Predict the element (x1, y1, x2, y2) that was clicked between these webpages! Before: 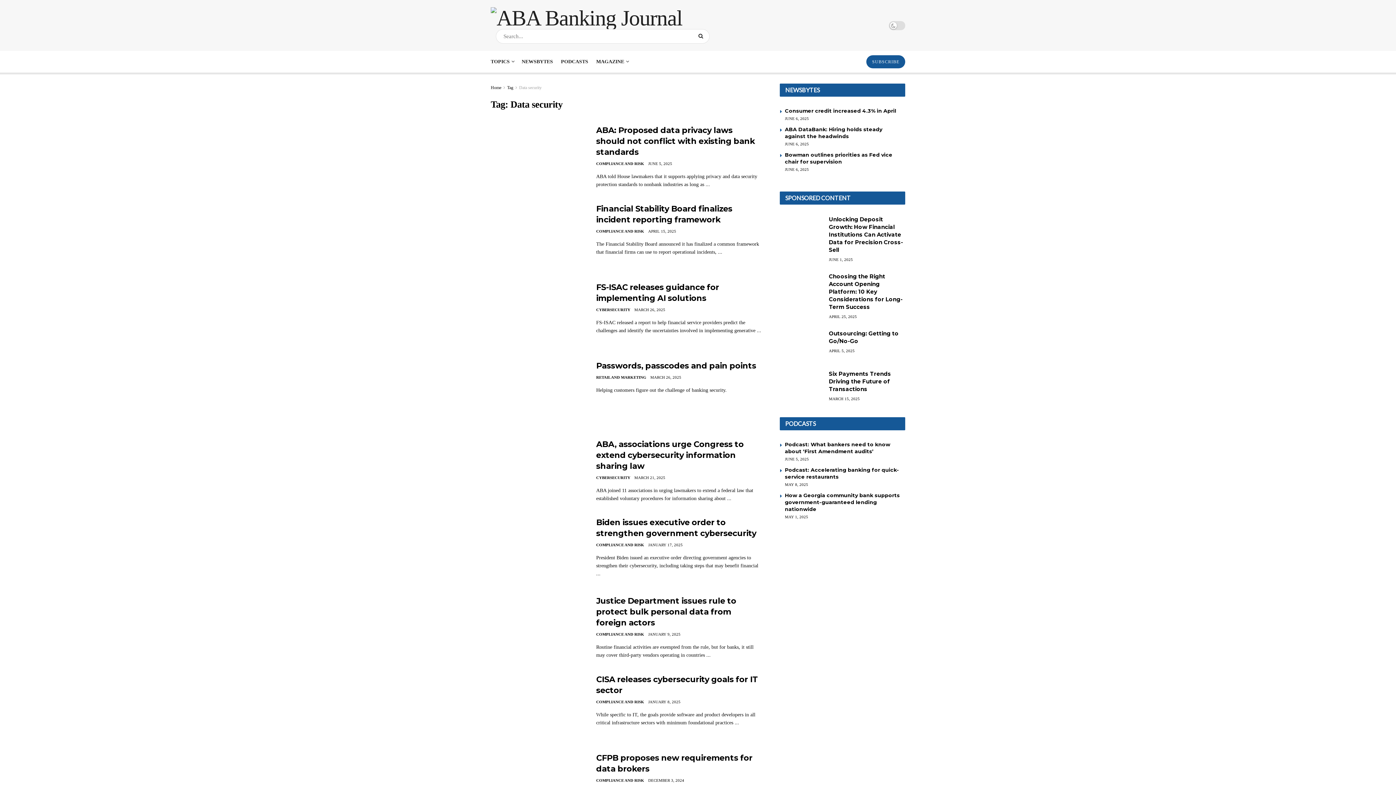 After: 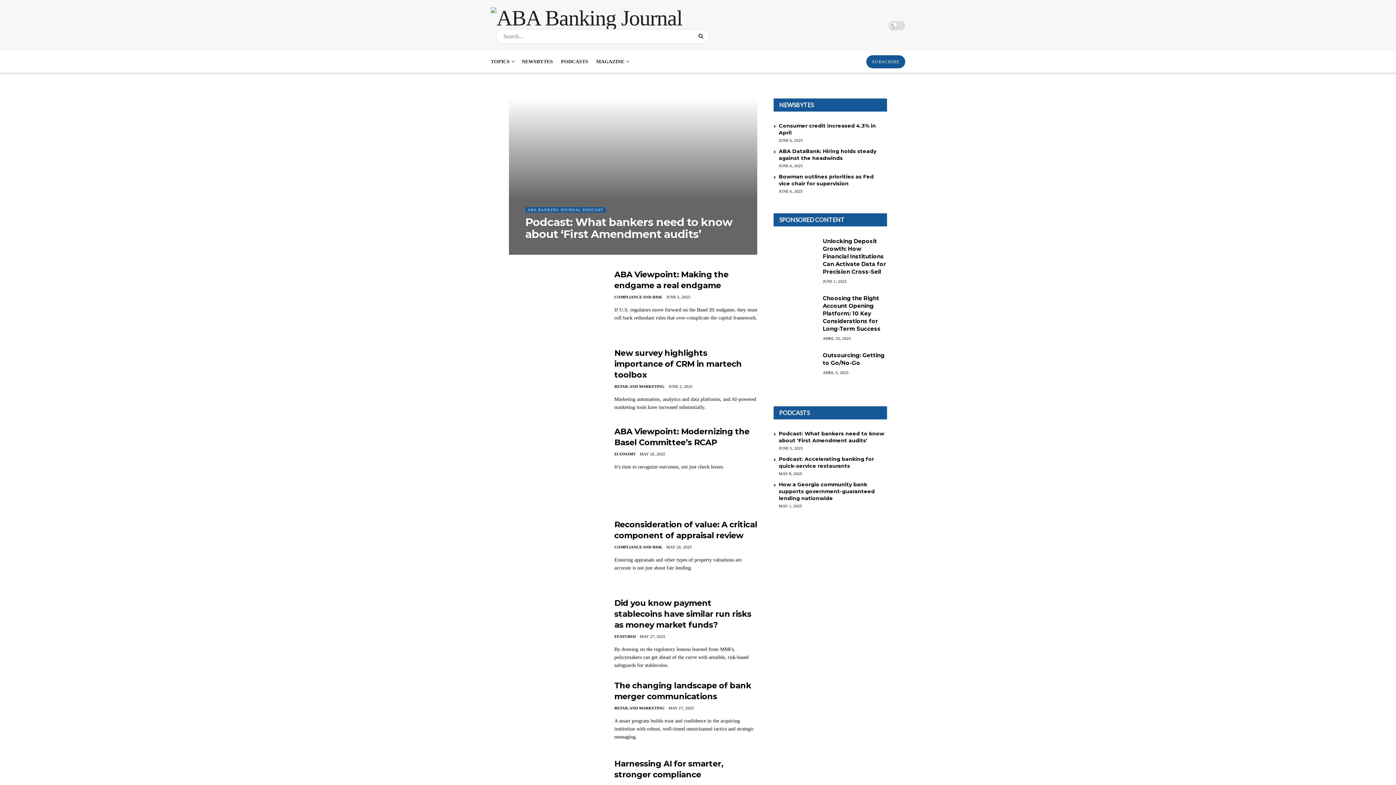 Action: bbox: (490, 7, 682, 29) label: Visit Homepage